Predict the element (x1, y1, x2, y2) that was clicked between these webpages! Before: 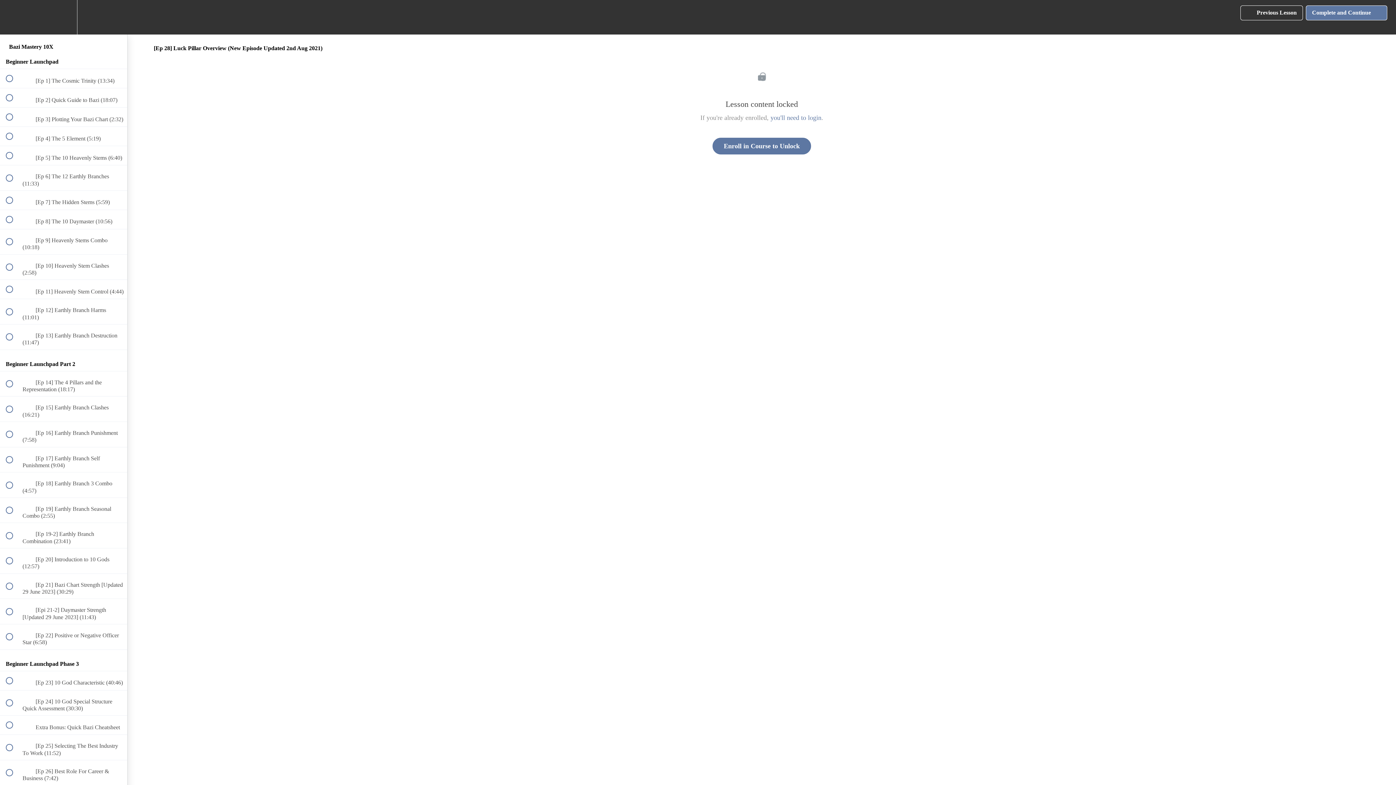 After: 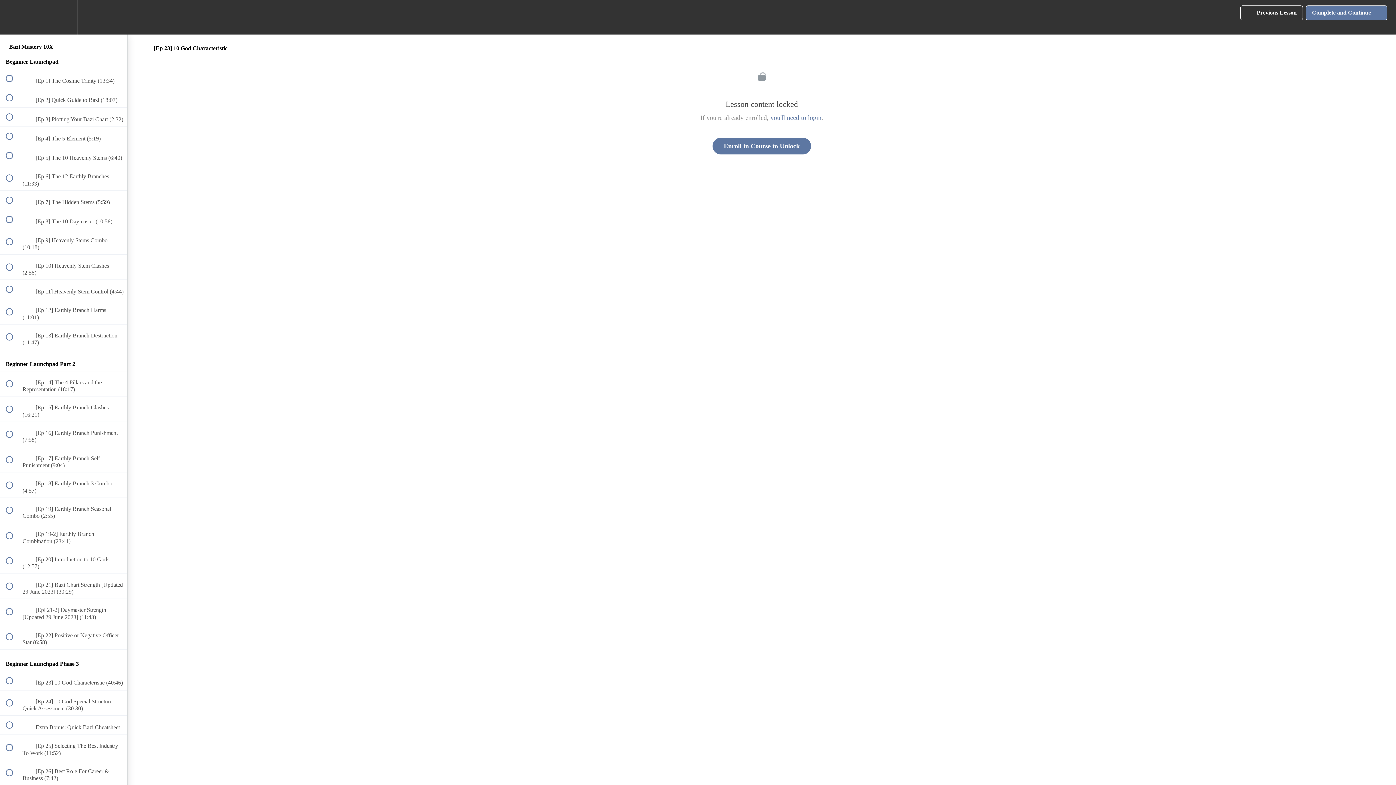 Action: bbox: (0, 671, 127, 690) label:  
 [Ep 23] 10 God Characteristic (40:46)